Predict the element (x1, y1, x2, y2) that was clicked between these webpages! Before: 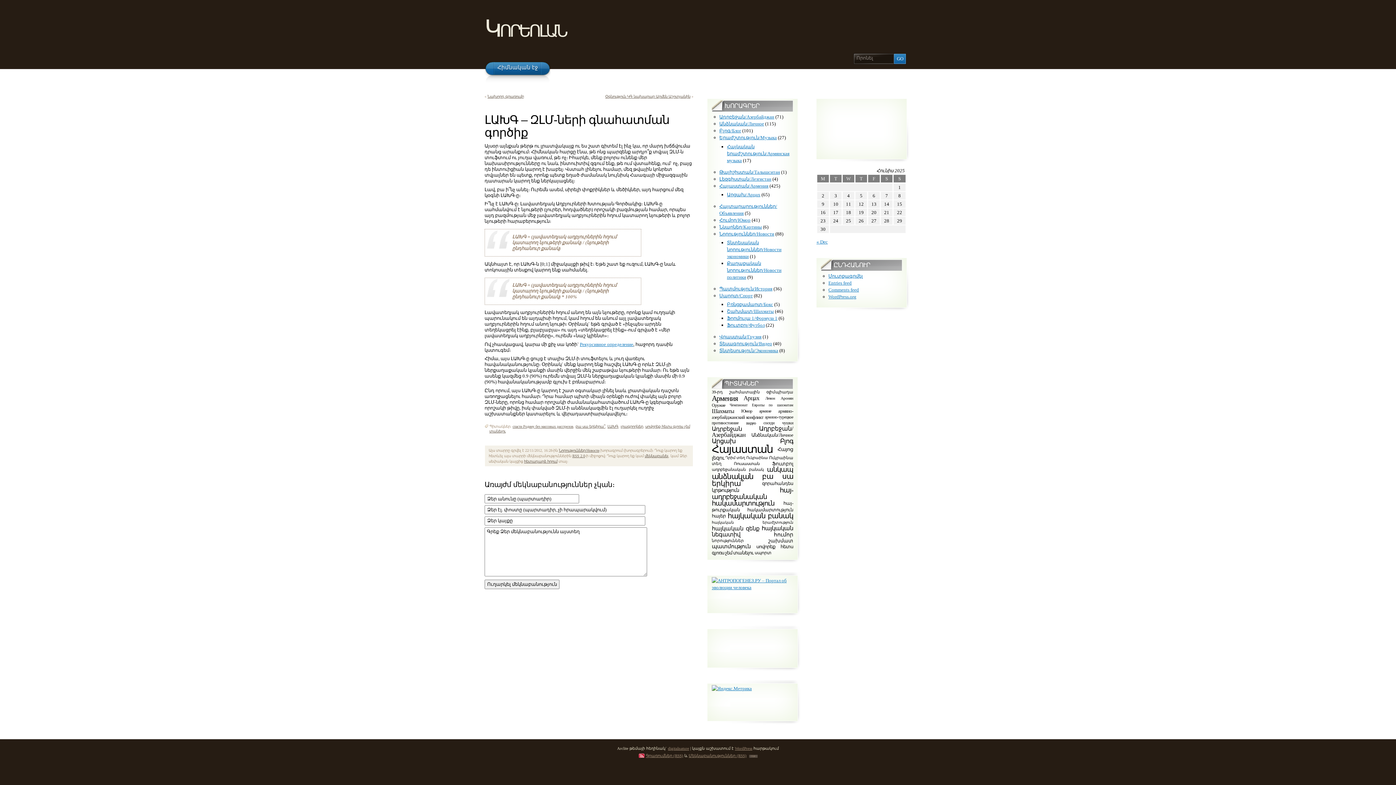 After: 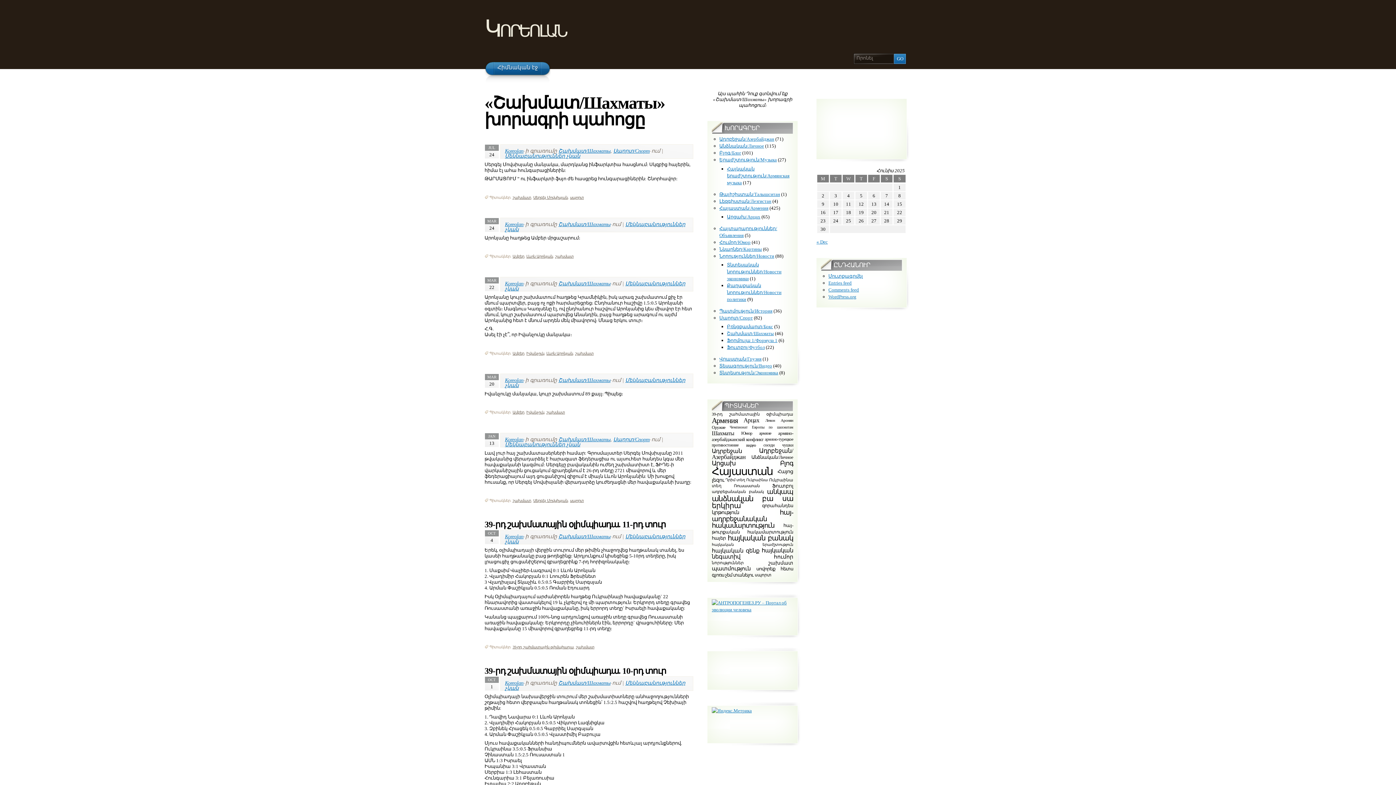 Action: label: Շախմատ/Шахматы bbox: (727, 308, 774, 314)